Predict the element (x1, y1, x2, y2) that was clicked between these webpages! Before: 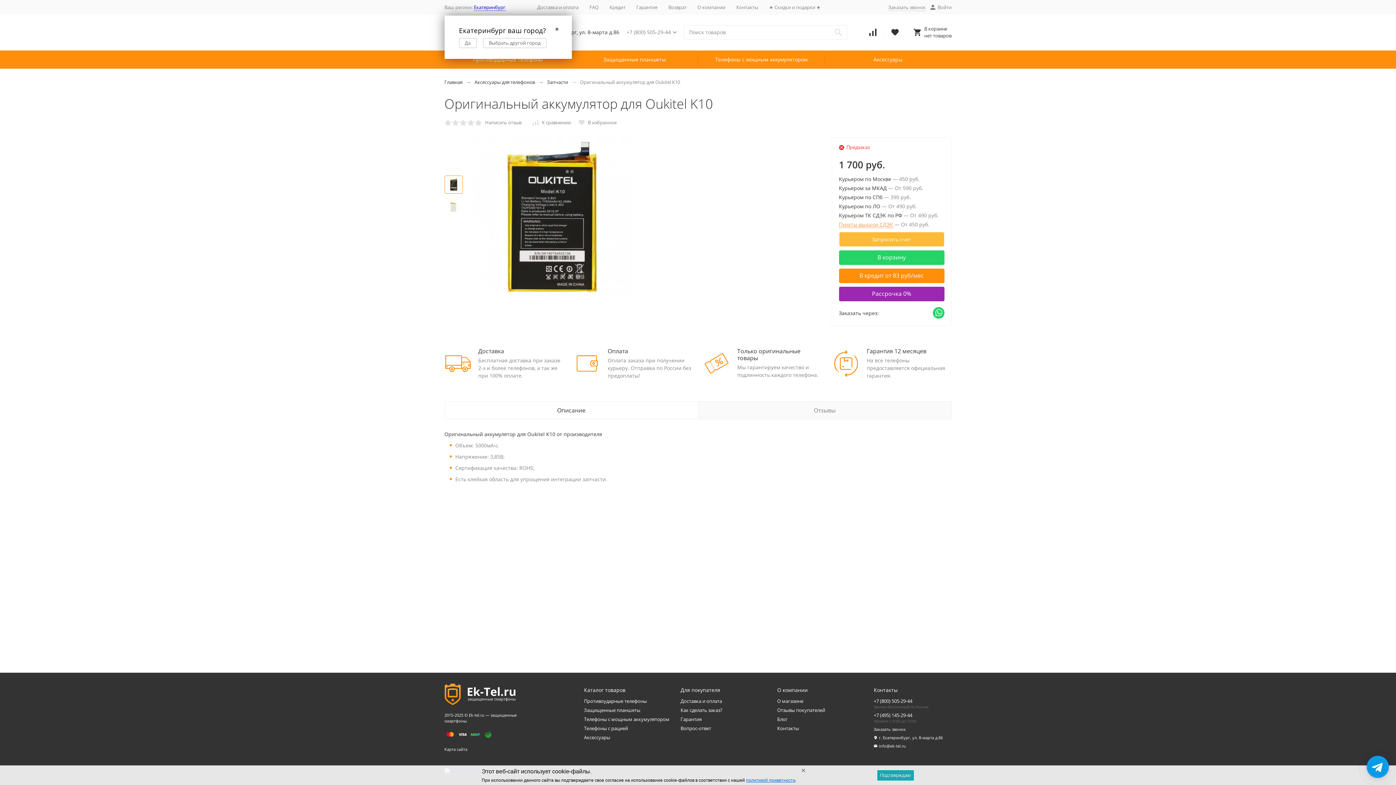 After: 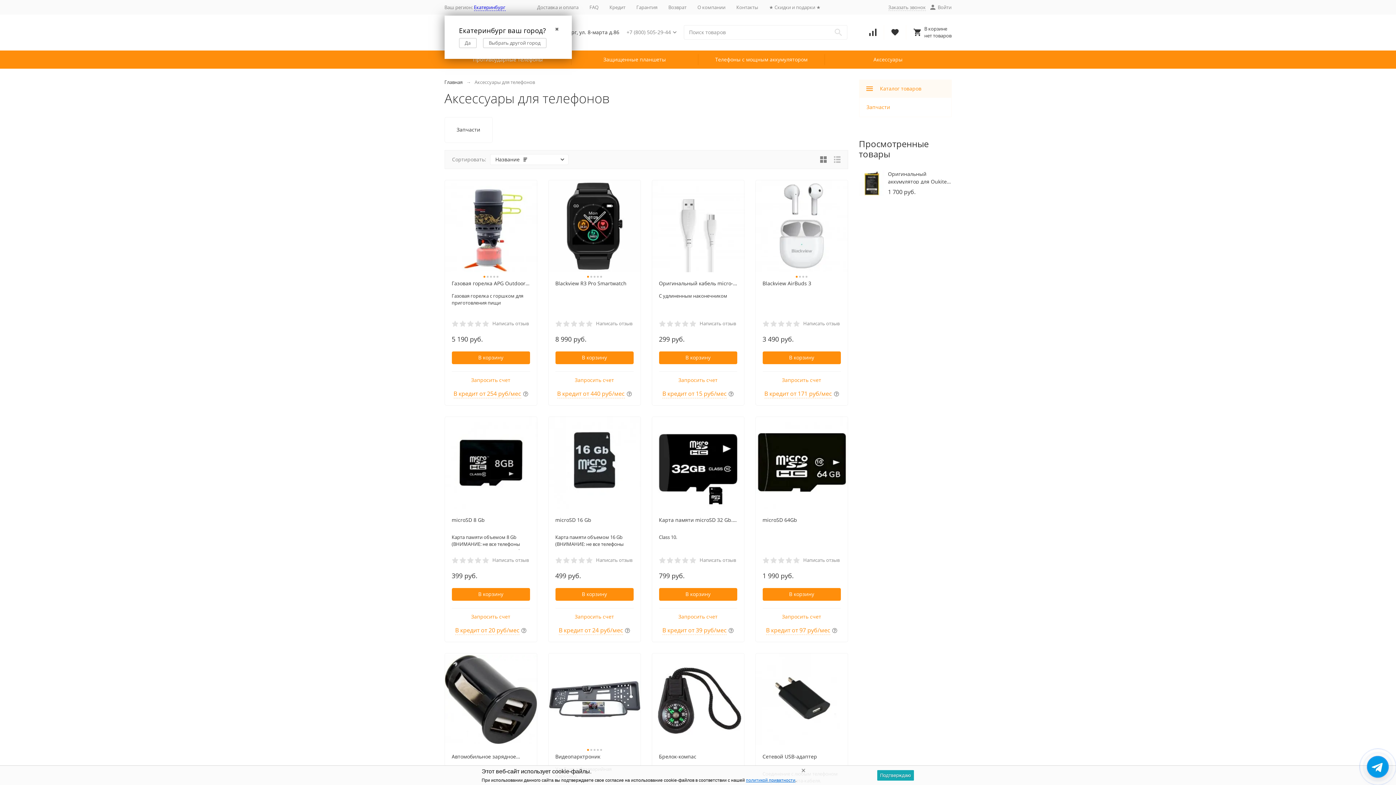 Action: label: Аксессуары bbox: (824, 50, 951, 68)